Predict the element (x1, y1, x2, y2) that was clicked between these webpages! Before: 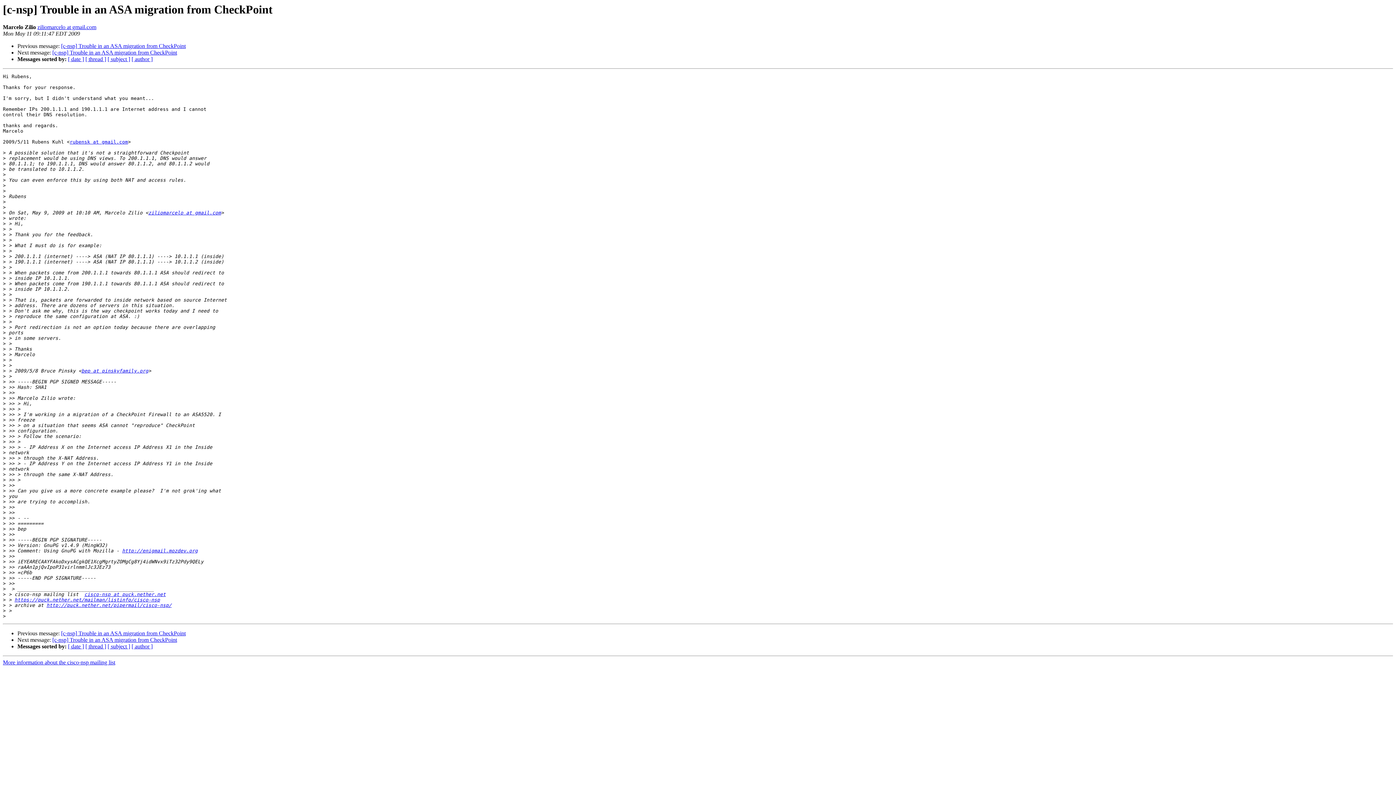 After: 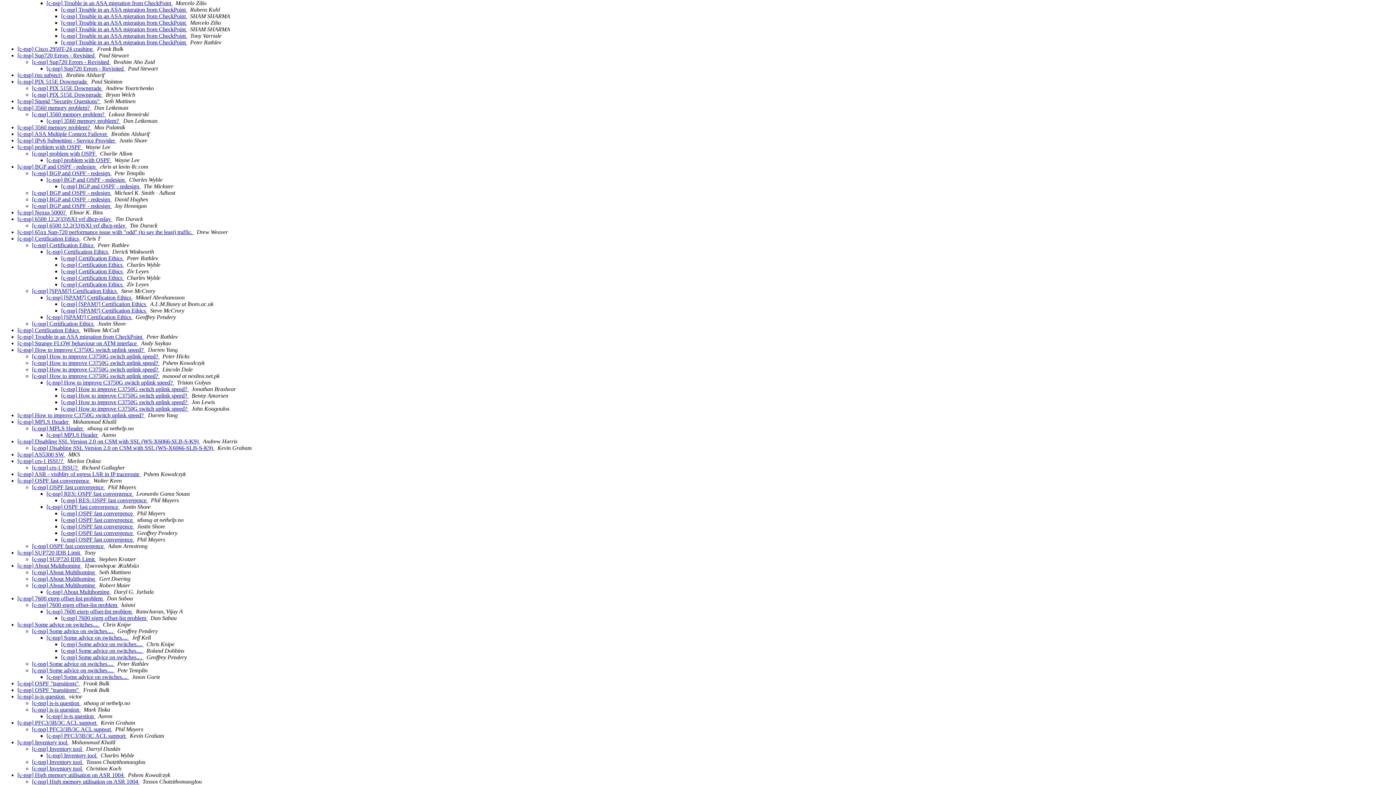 Action: label: [ thread ] bbox: (85, 643, 106, 649)